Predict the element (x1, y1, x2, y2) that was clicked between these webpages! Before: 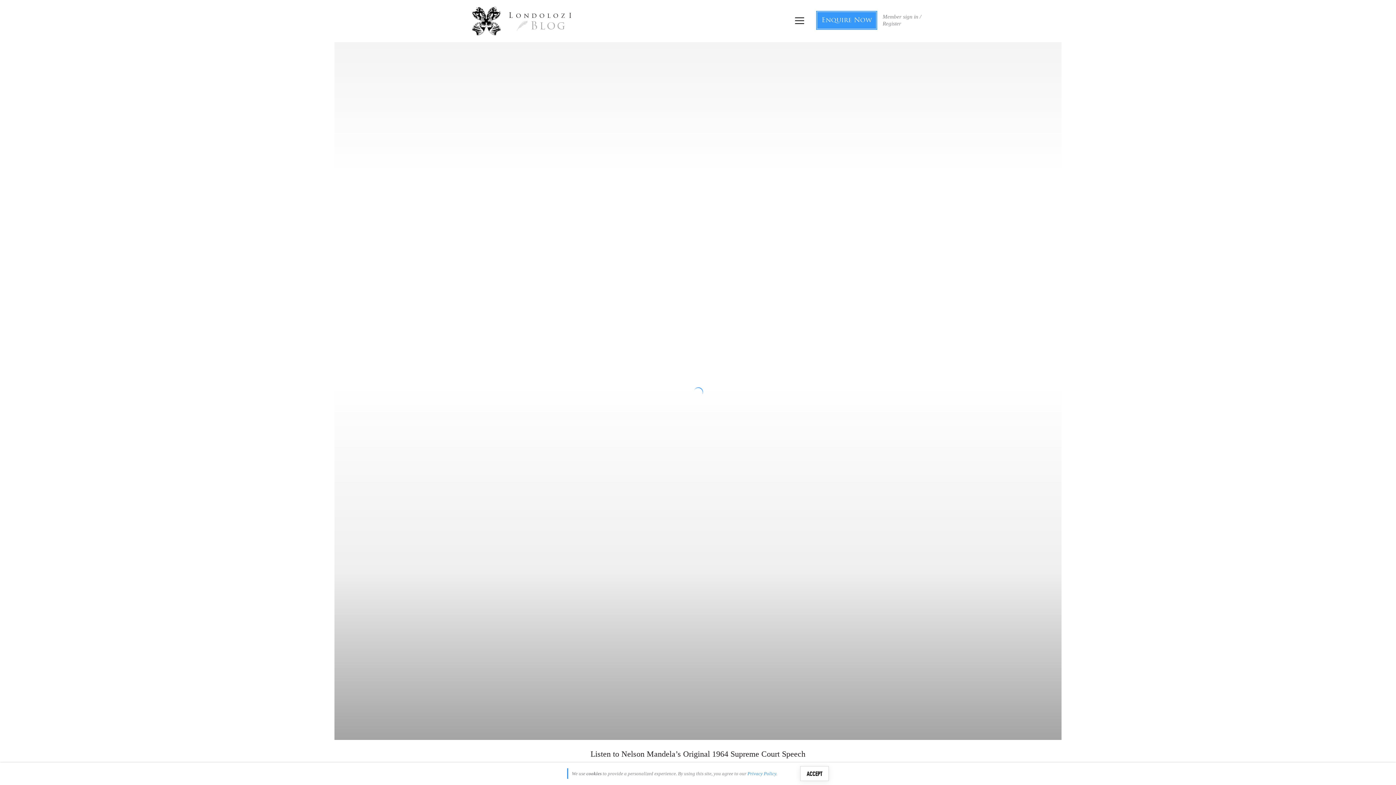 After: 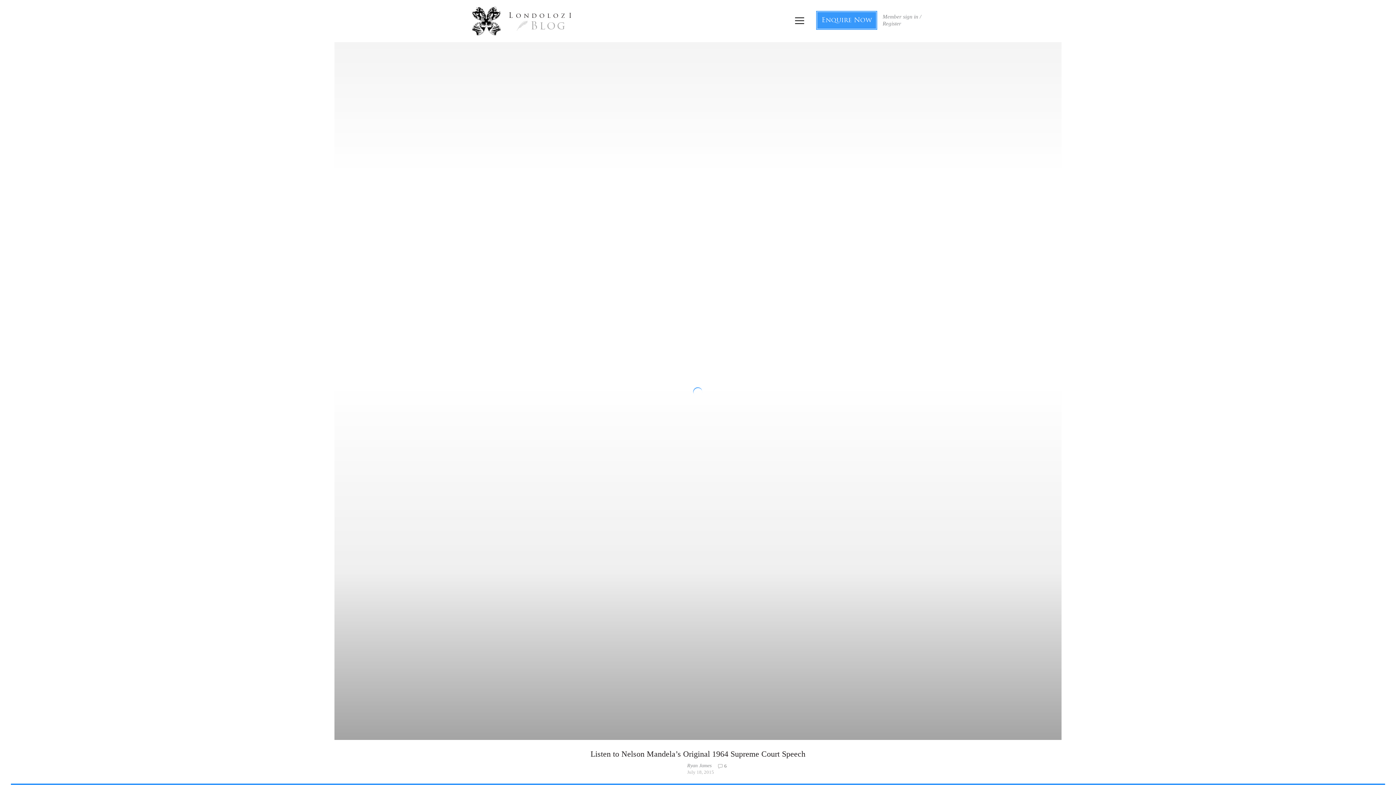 Action: bbox: (800, 766, 829, 781) label: ACCEPT